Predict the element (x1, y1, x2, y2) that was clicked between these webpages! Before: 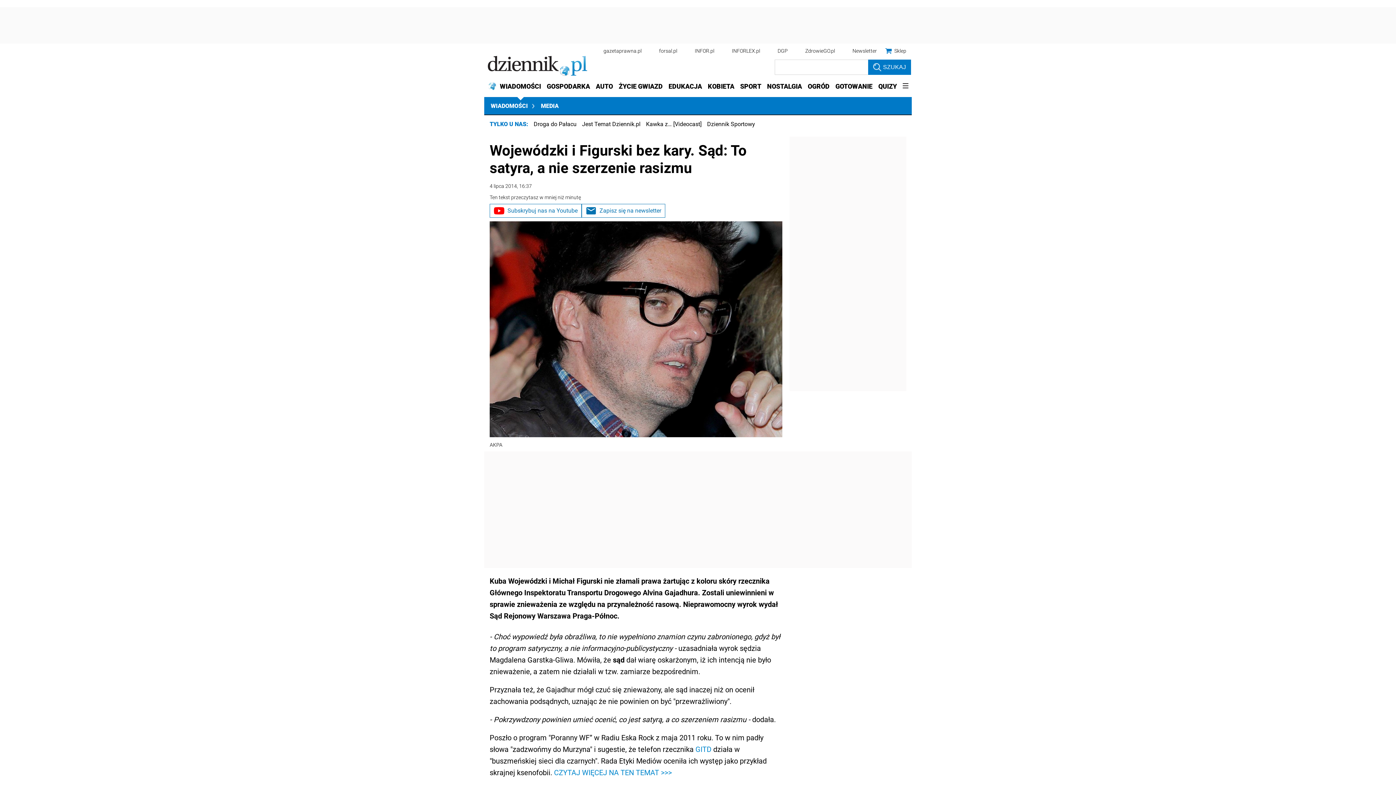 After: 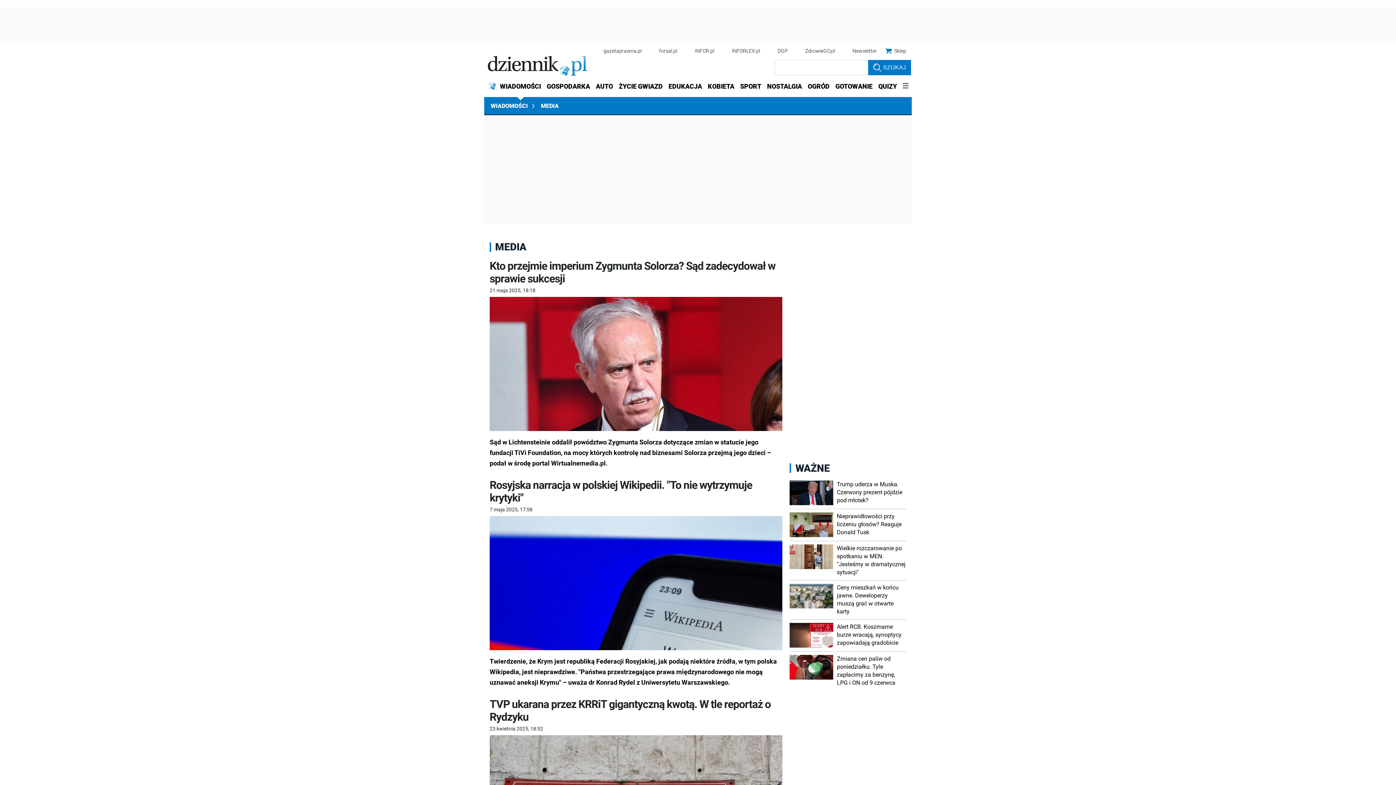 Action: bbox: (534, 97, 564, 115) label: MEDIA